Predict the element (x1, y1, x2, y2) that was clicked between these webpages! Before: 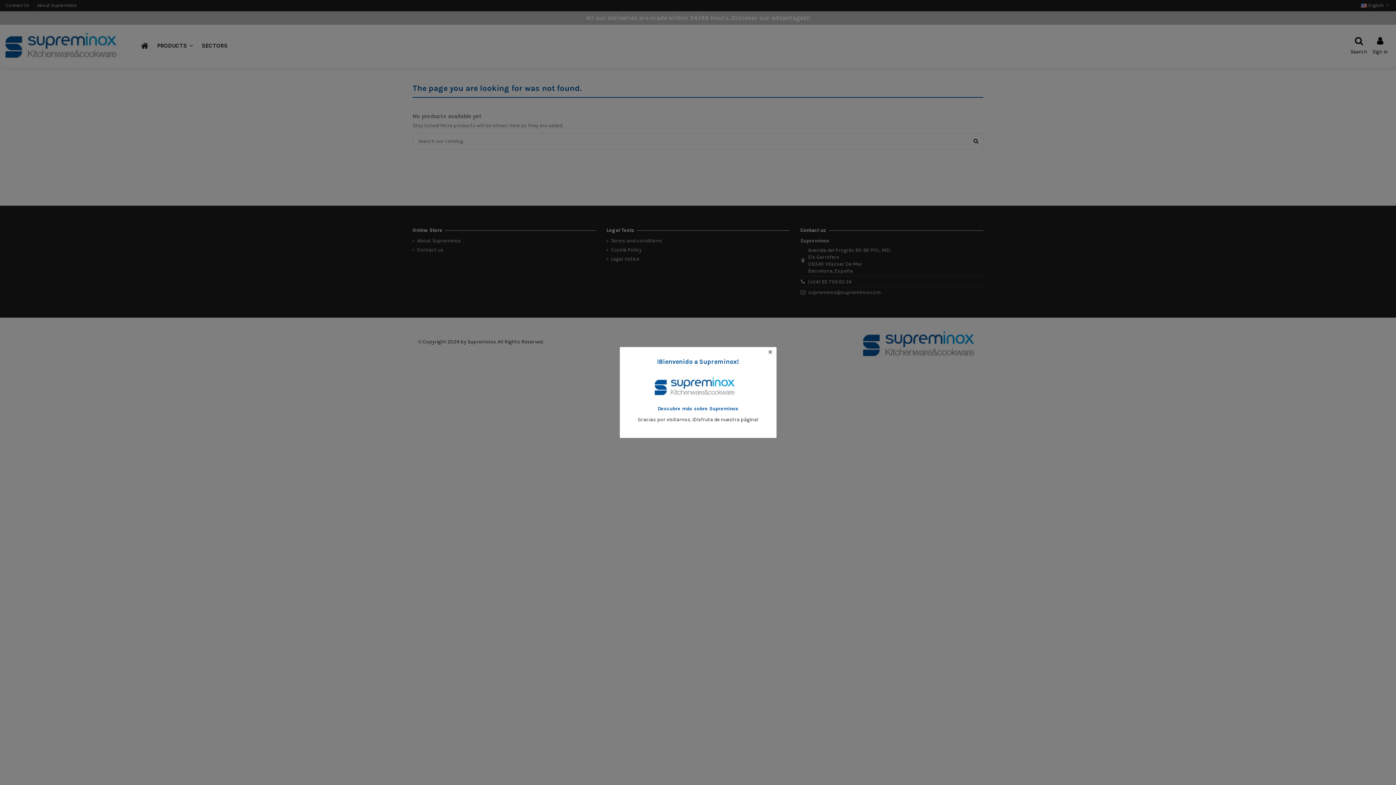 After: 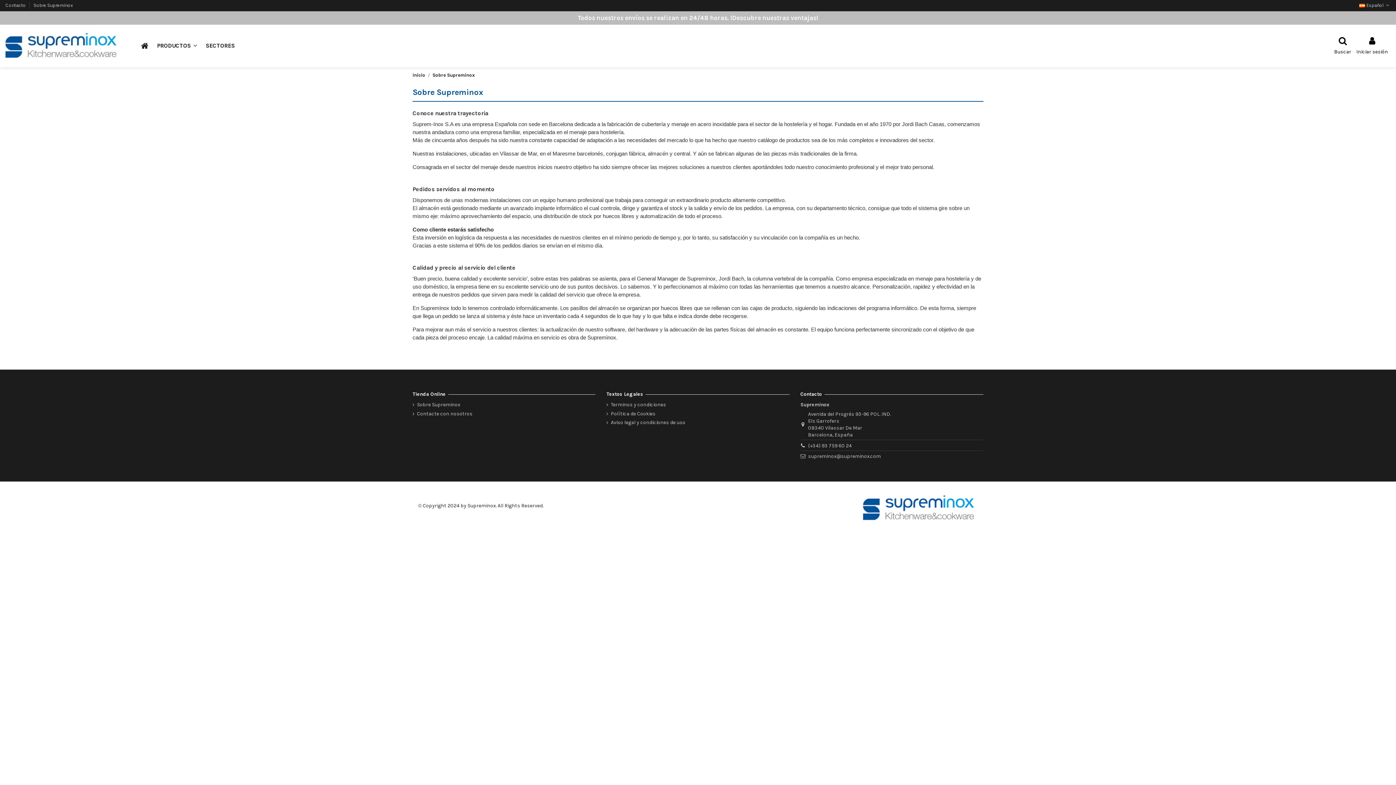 Action: bbox: (657, 405, 738, 412) label: Descubre más sobre Supreminox